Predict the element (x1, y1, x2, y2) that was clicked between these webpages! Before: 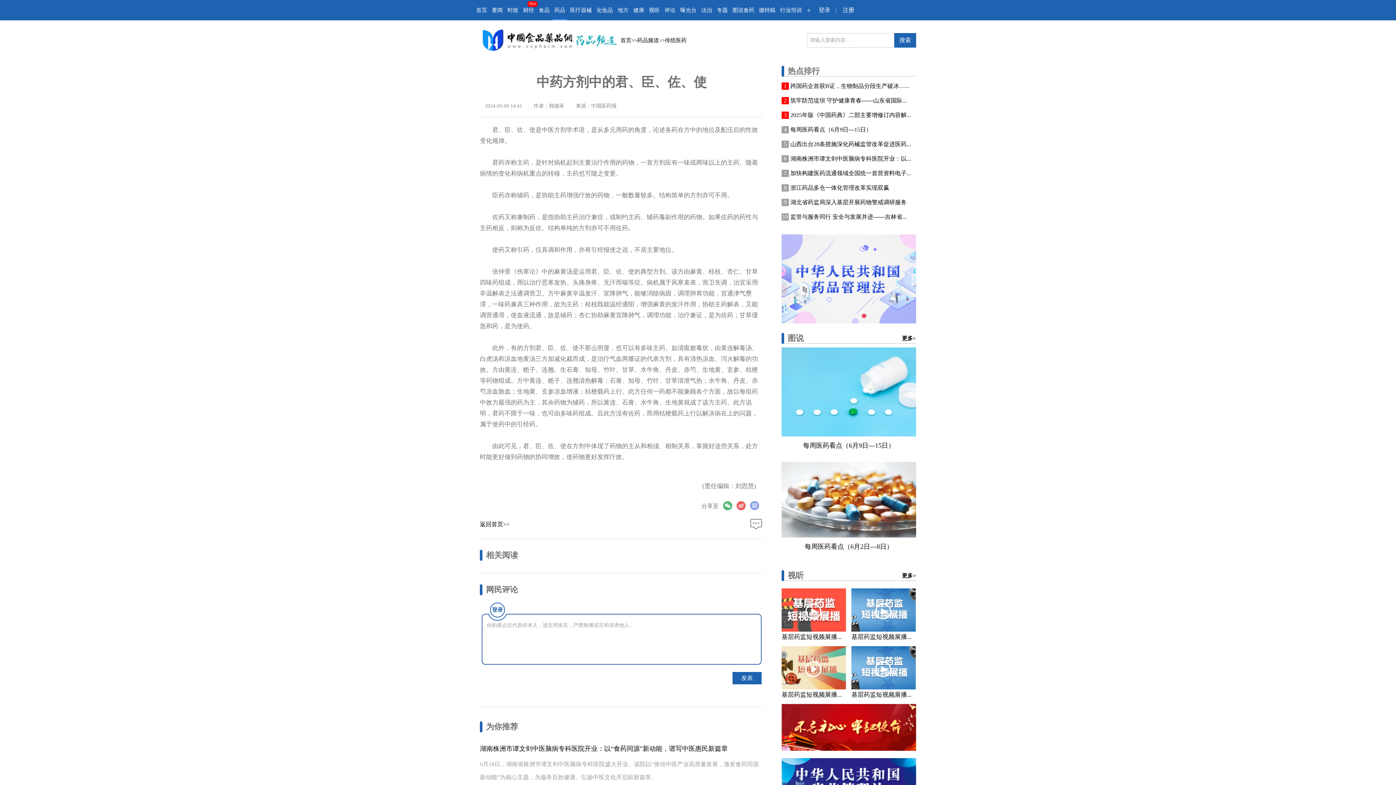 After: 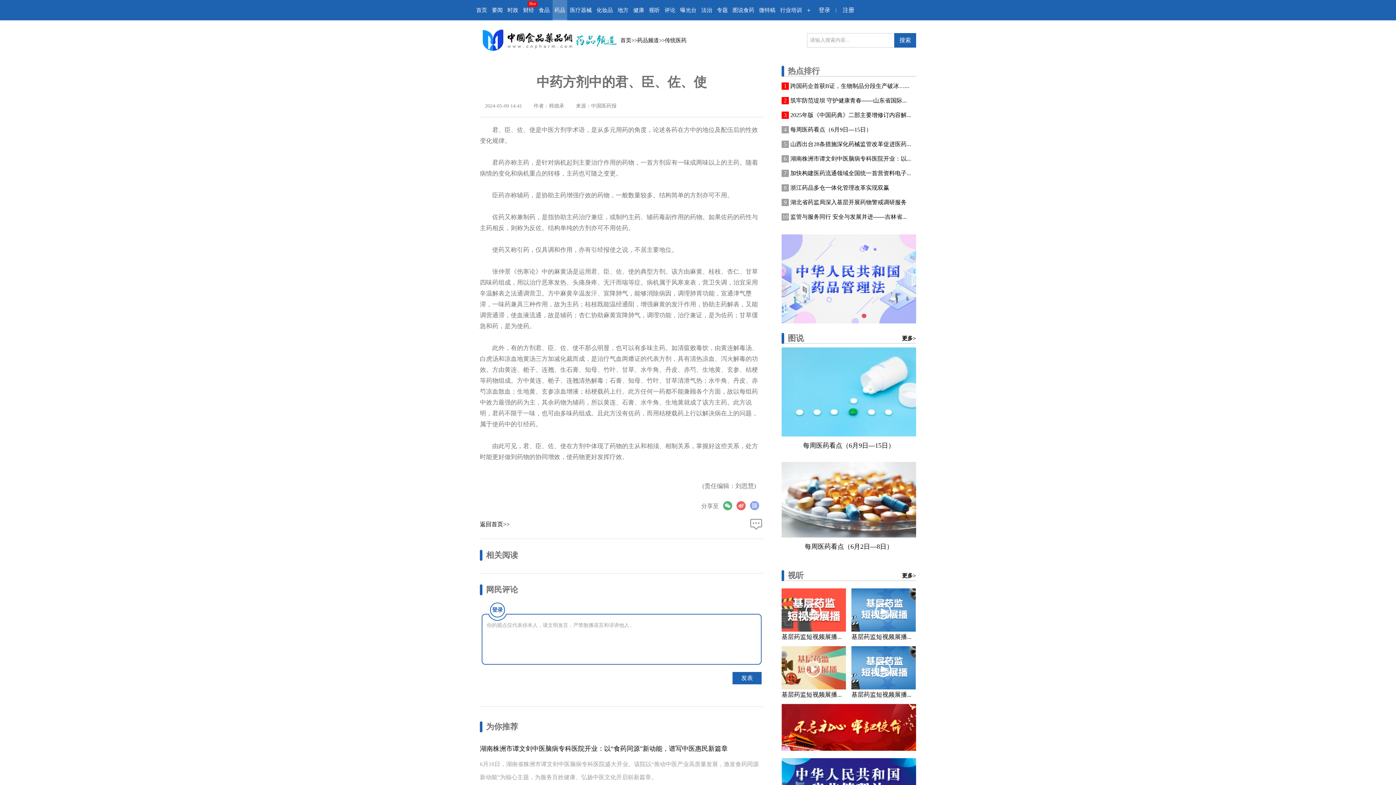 Action: label: 药品 bbox: (554, 0, 565, 20)